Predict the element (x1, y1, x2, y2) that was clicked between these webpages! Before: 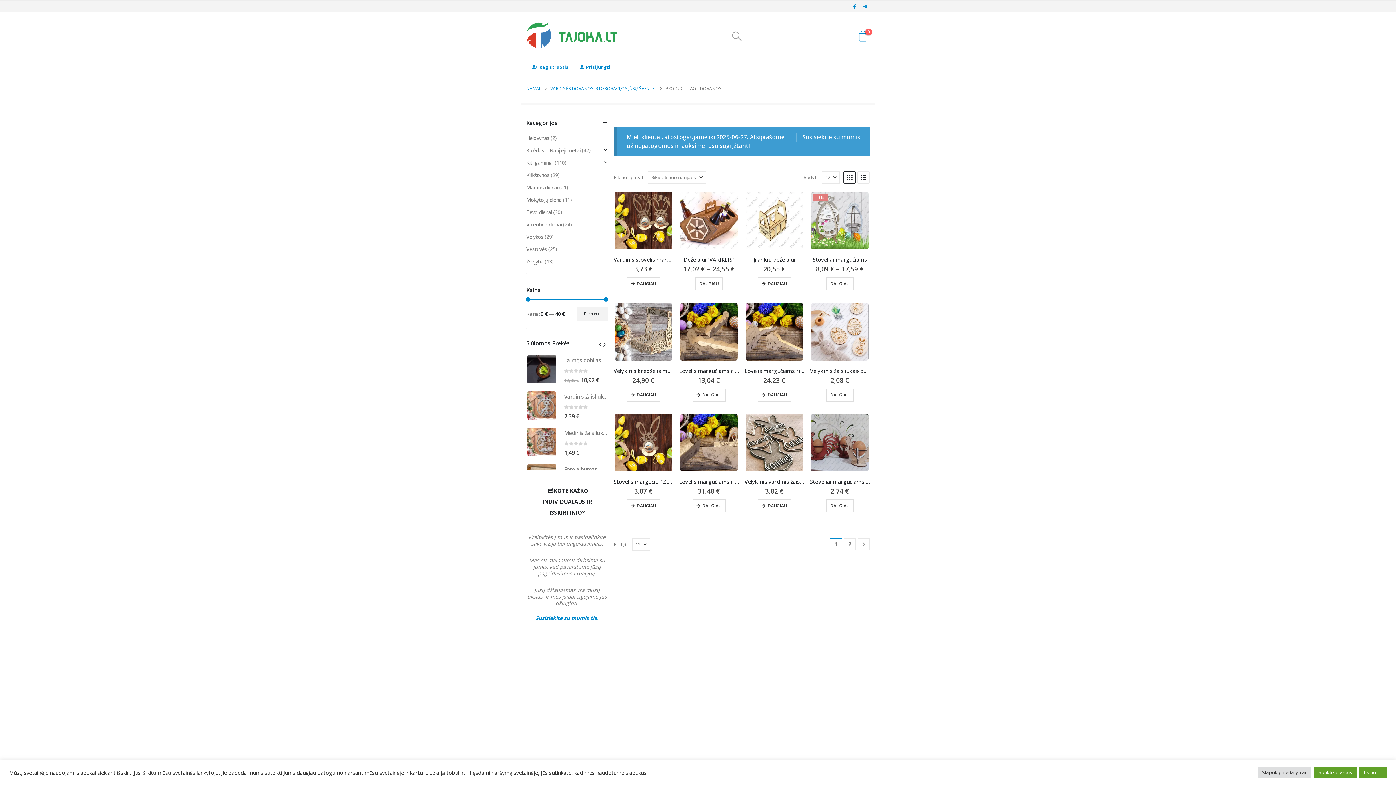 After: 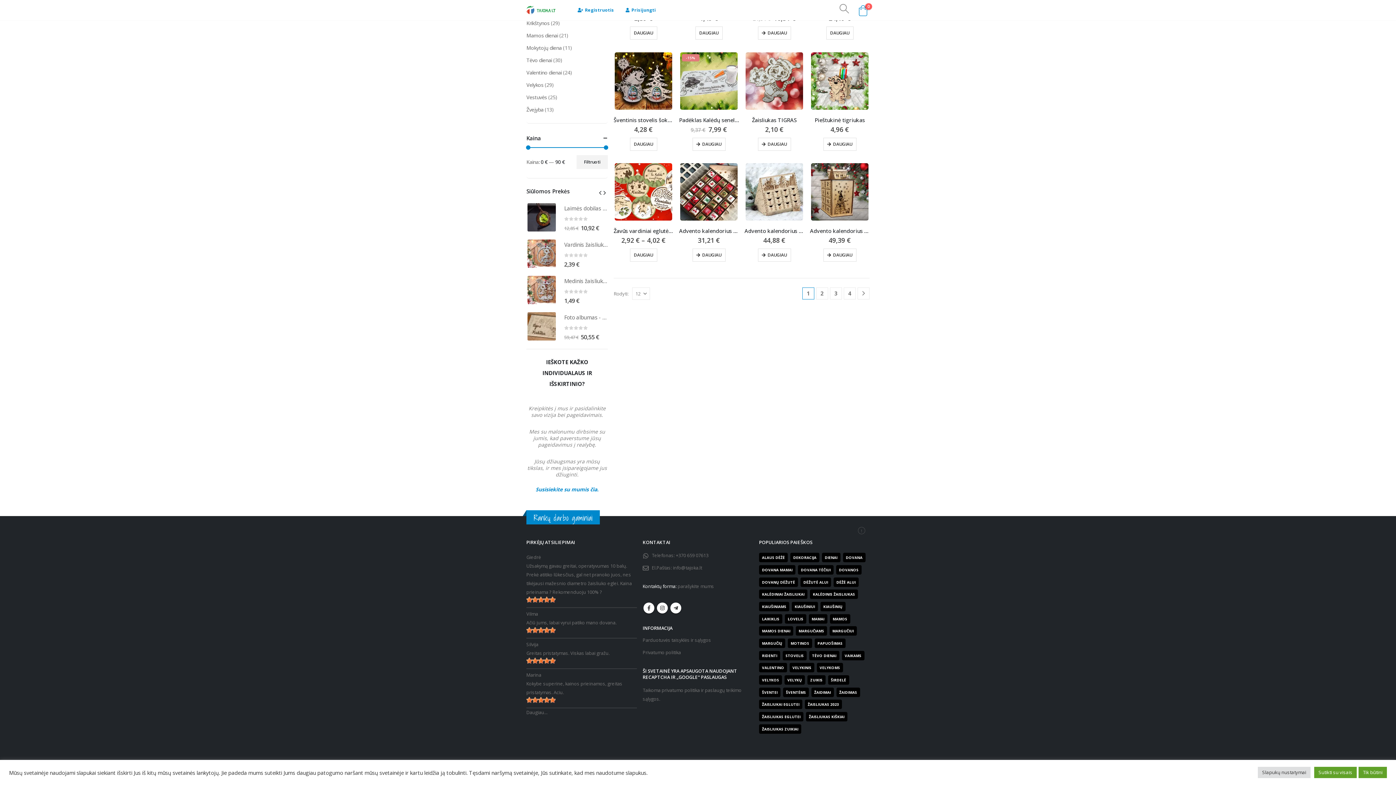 Action: bbox: (526, 144, 580, 156) label: Kalėdos | Naujieji metai